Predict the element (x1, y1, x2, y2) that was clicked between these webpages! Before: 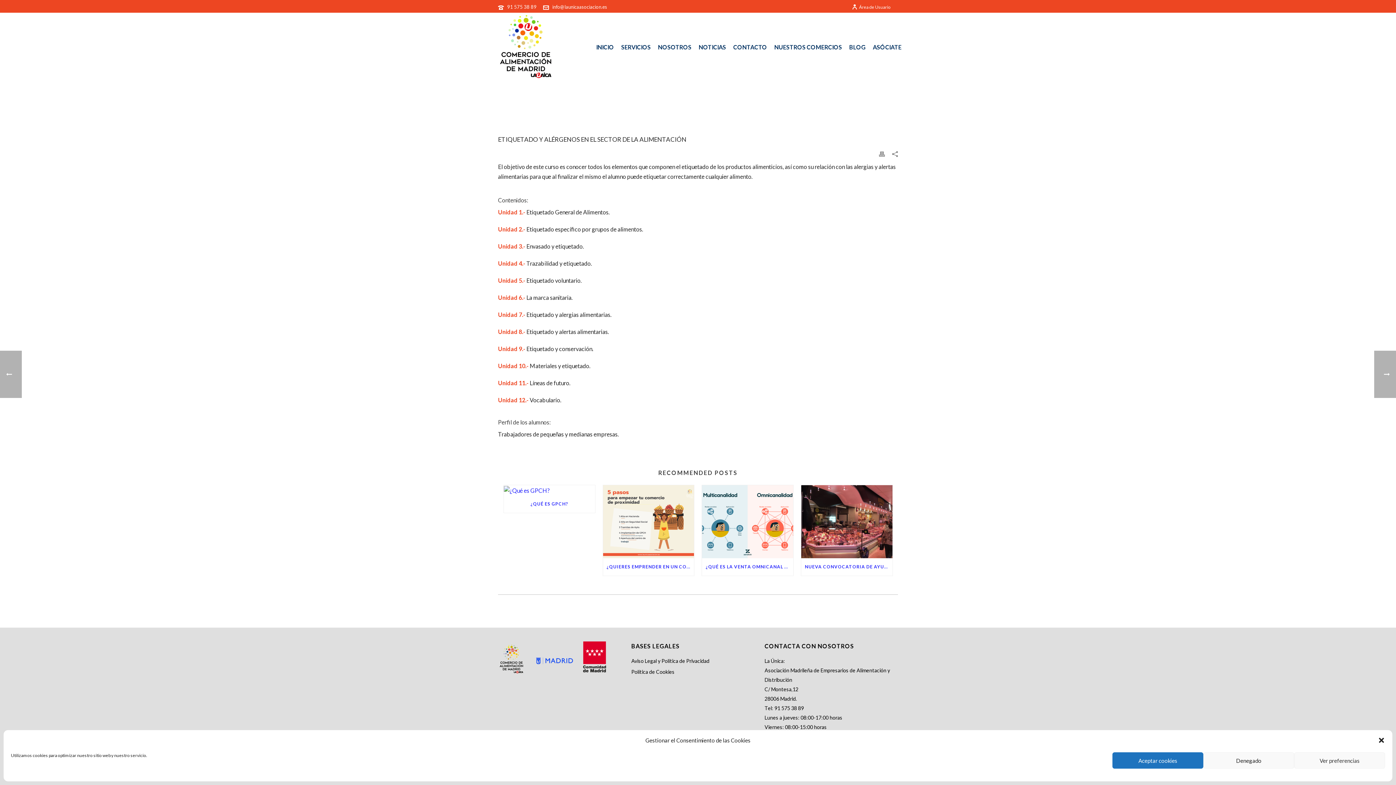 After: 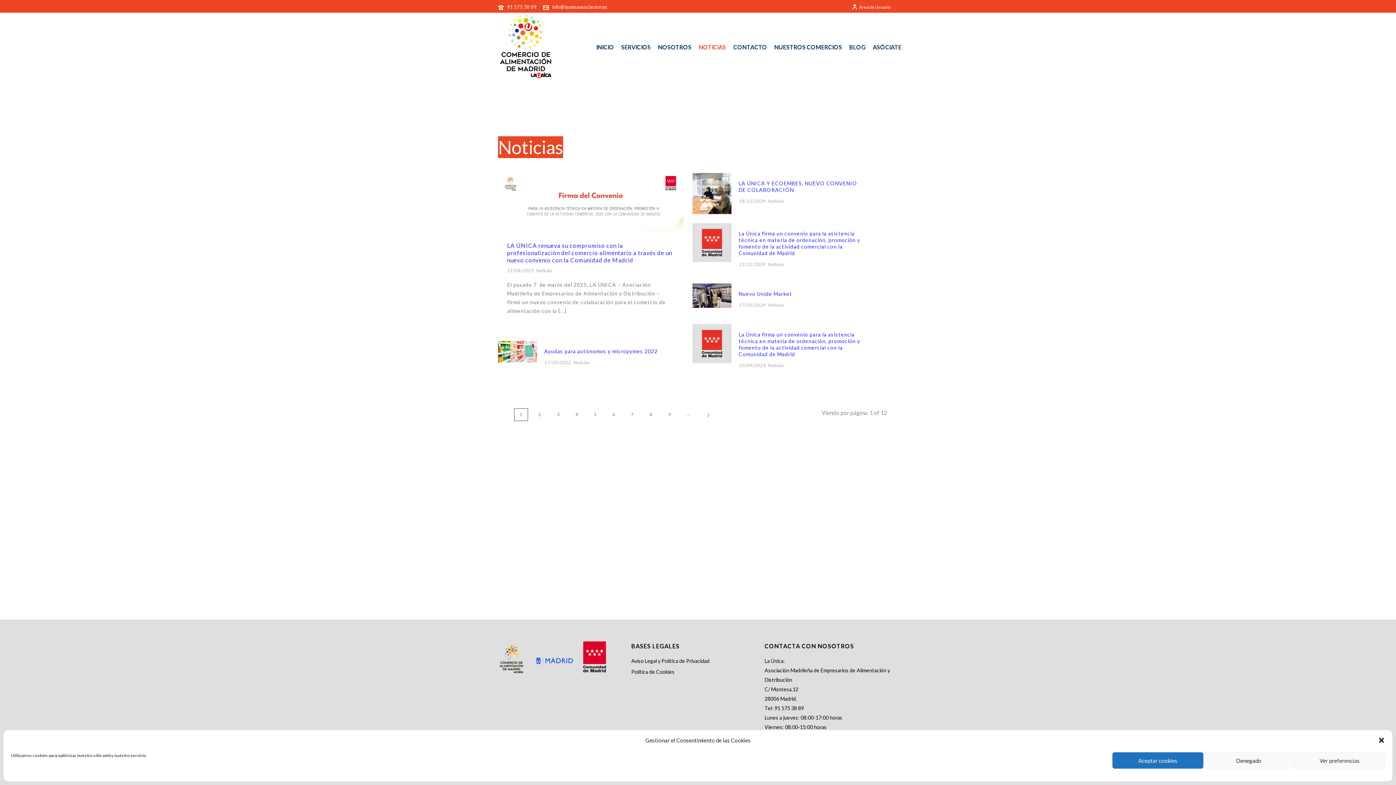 Action: label: NOTICIAS bbox: (695, 12, 729, 80)